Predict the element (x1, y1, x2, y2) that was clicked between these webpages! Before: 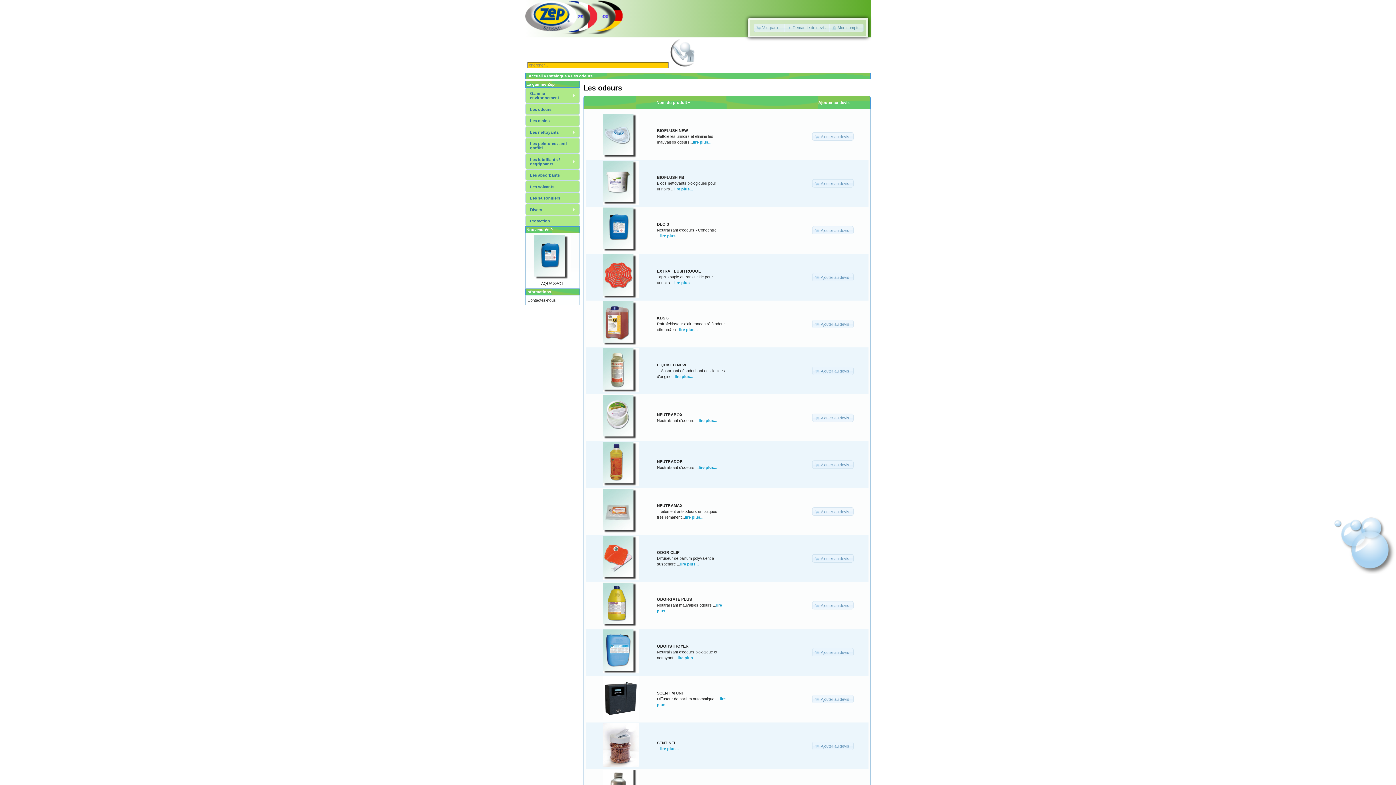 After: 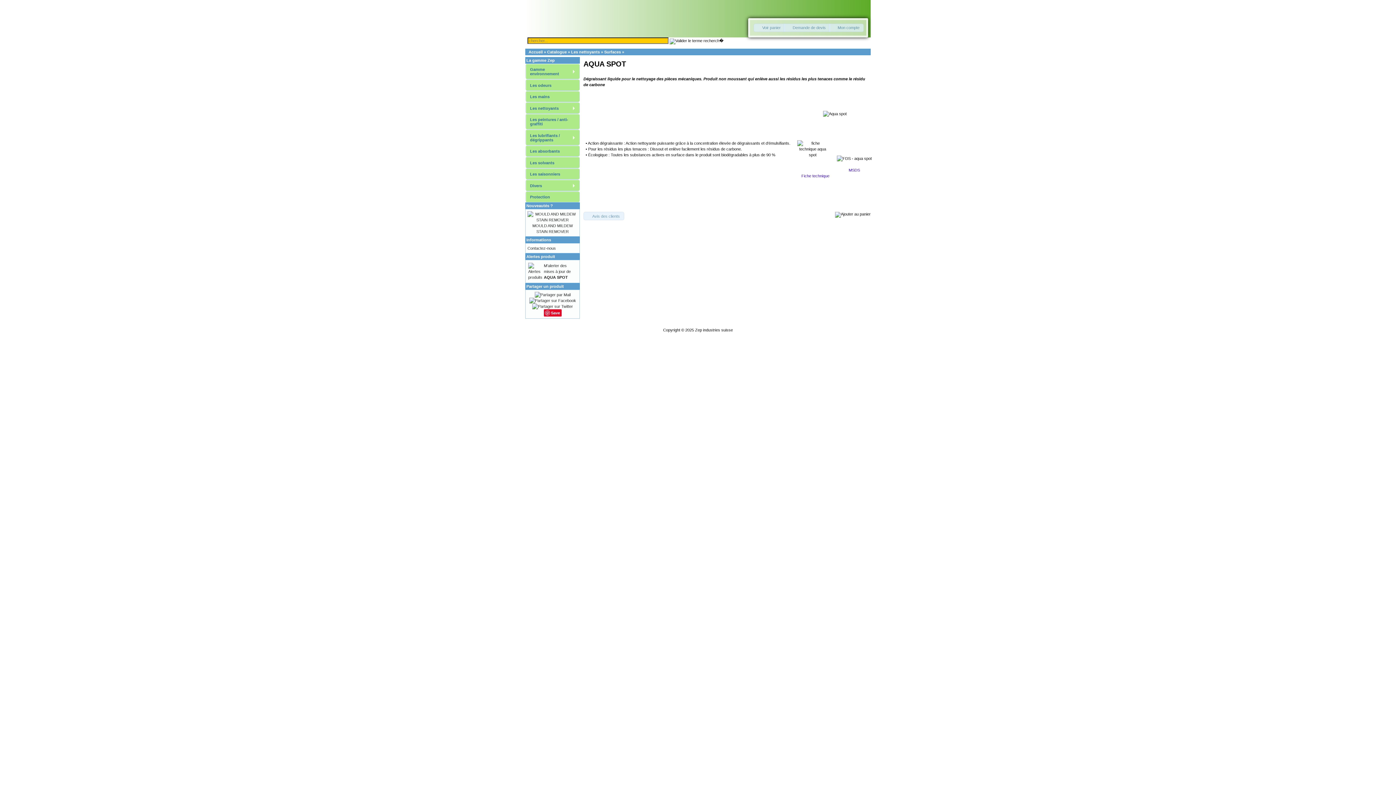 Action: bbox: (541, 281, 564, 285) label: AQUA SPOT